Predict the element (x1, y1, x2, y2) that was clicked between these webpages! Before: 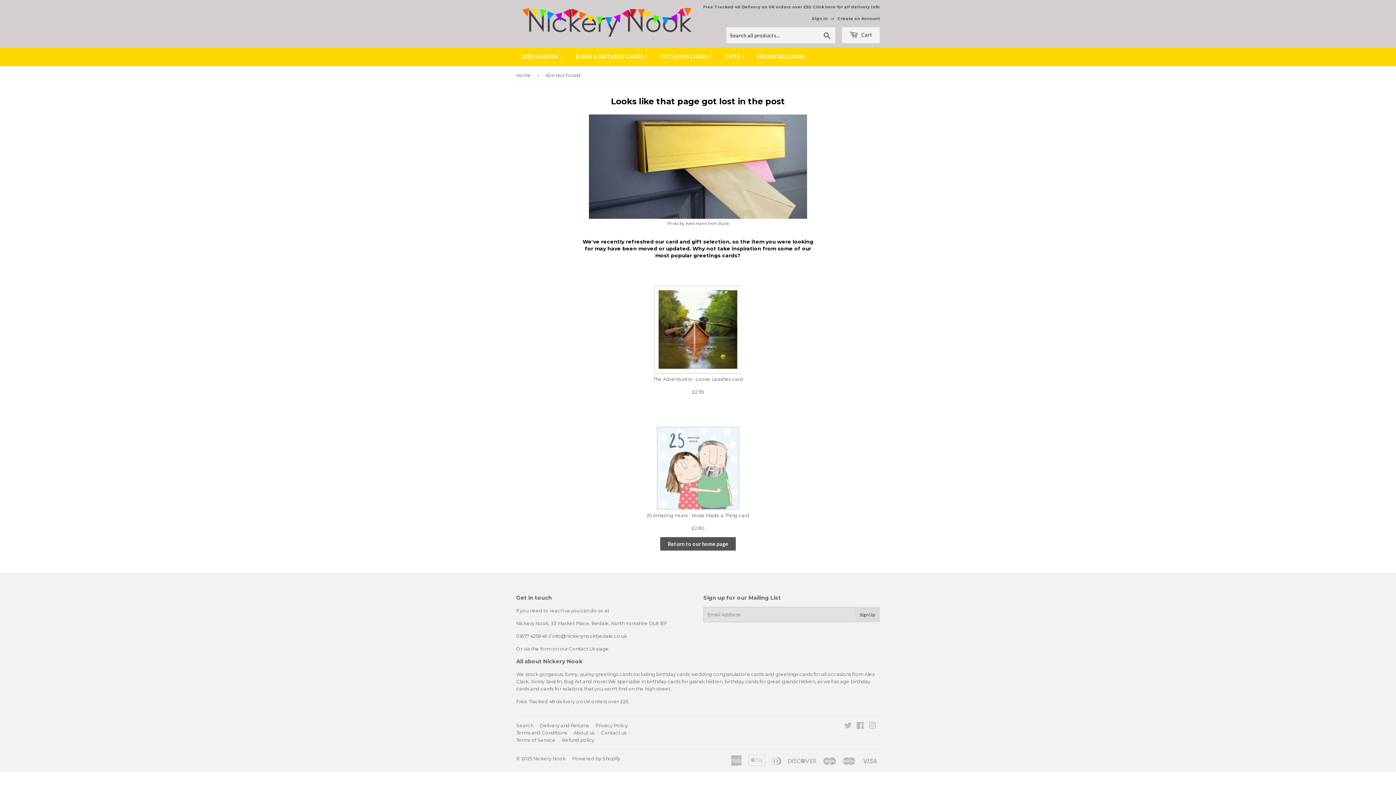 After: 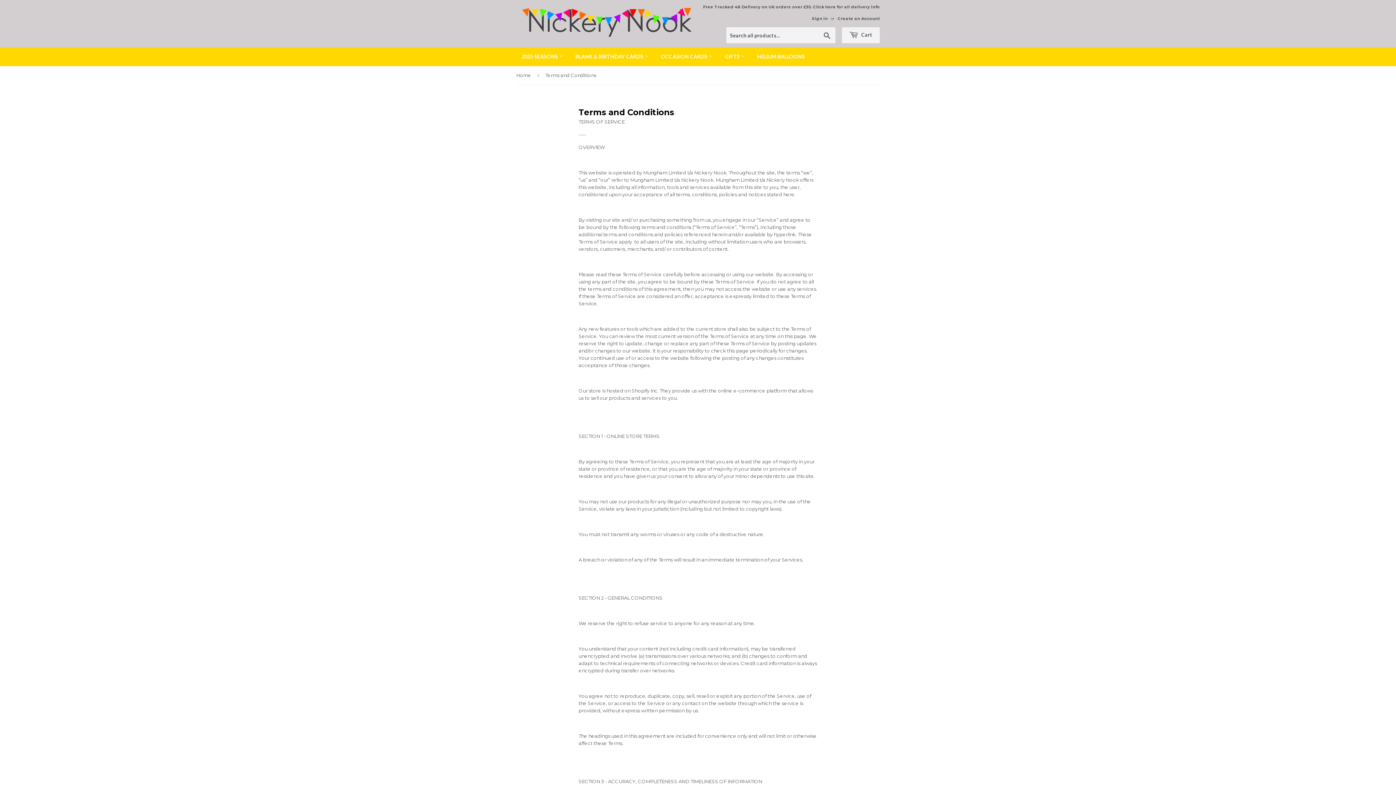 Action: label: Terms and Conditions bbox: (516, 730, 567, 736)